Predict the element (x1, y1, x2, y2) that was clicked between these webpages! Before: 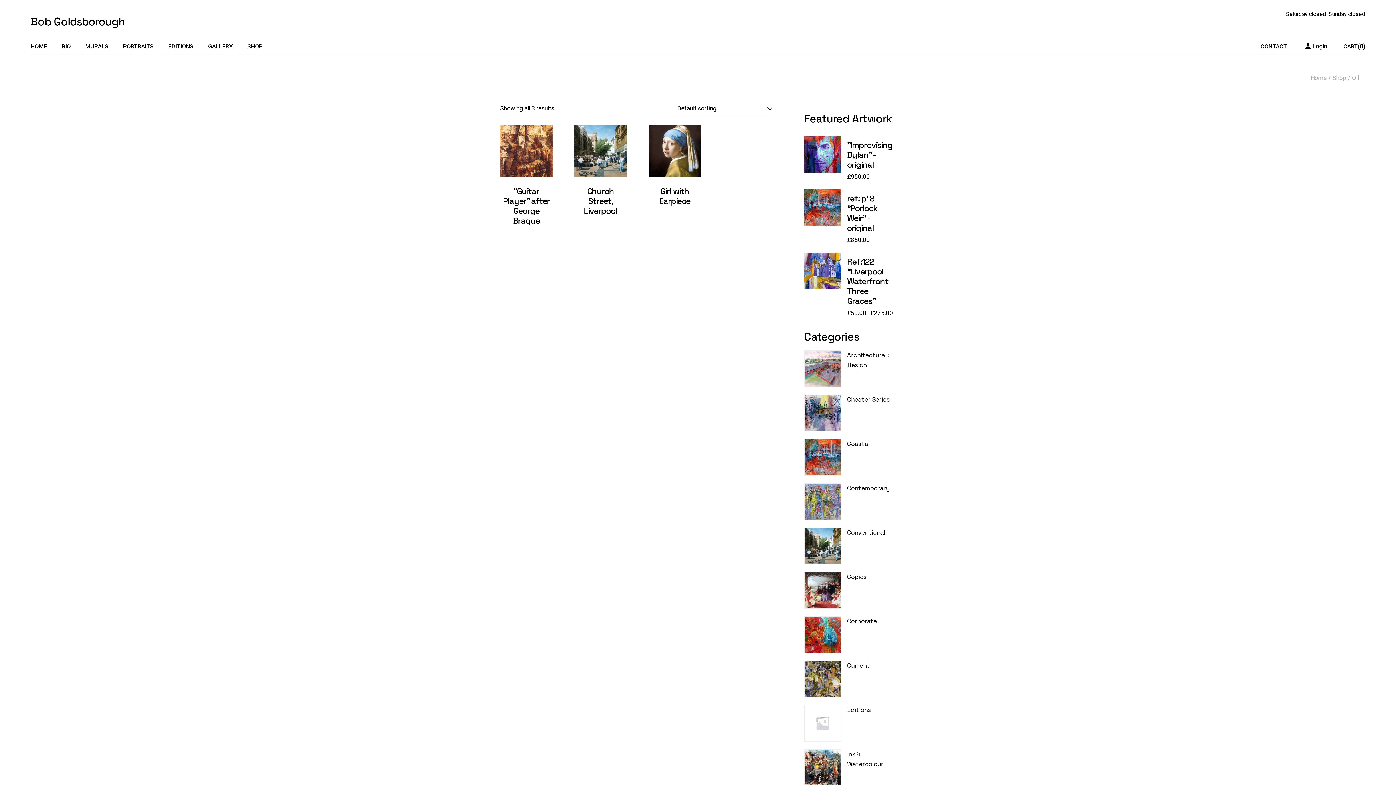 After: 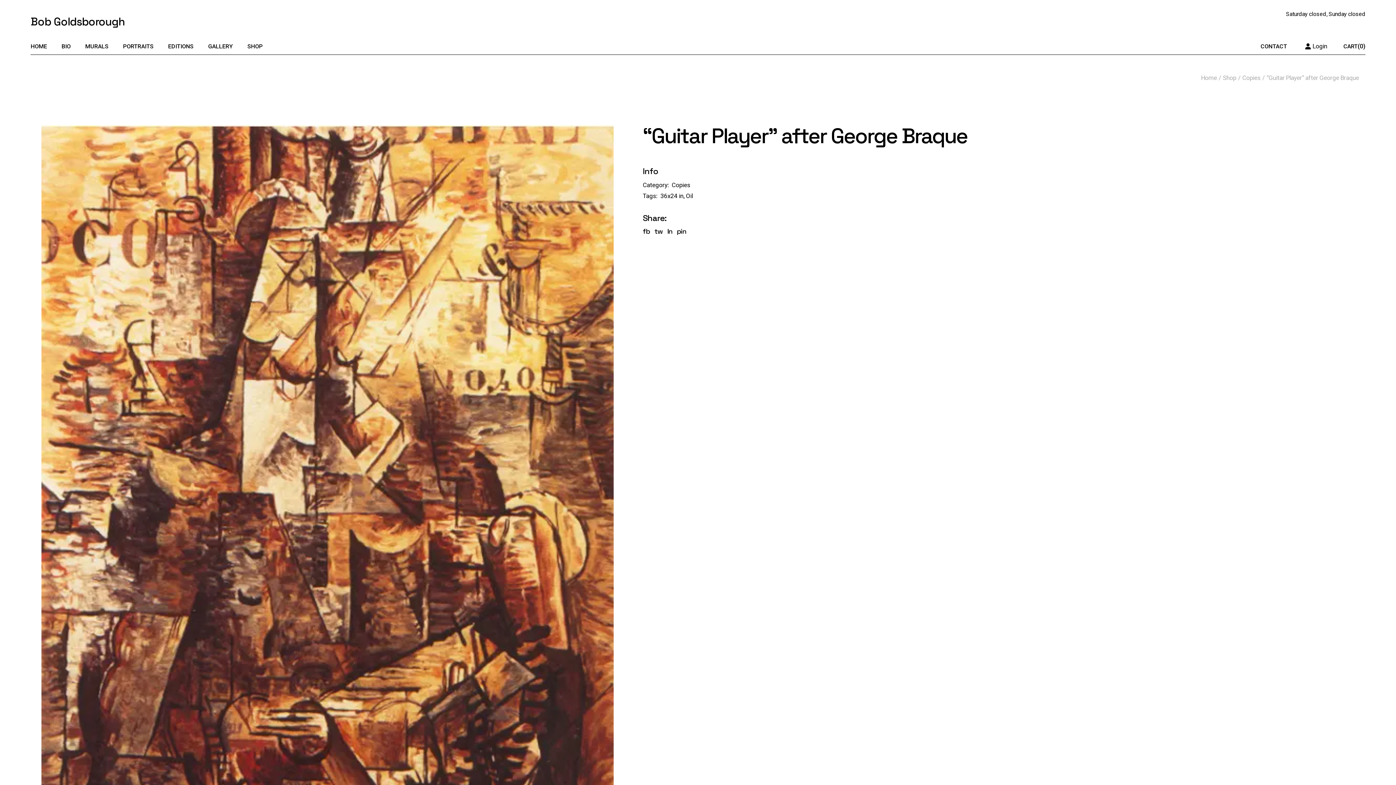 Action: label: Read more about “"Guitar Player" after George Braque” bbox: (502, 145, 550, 171)